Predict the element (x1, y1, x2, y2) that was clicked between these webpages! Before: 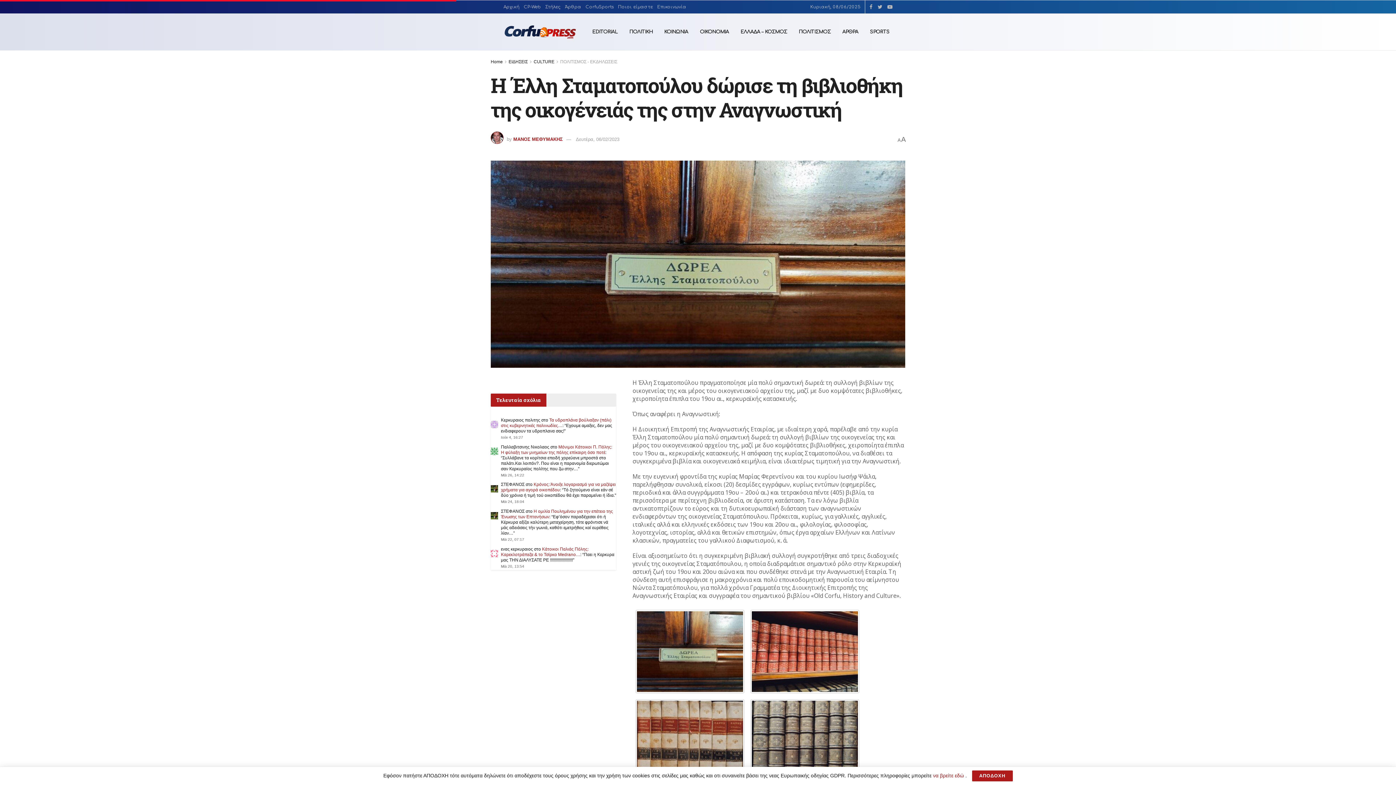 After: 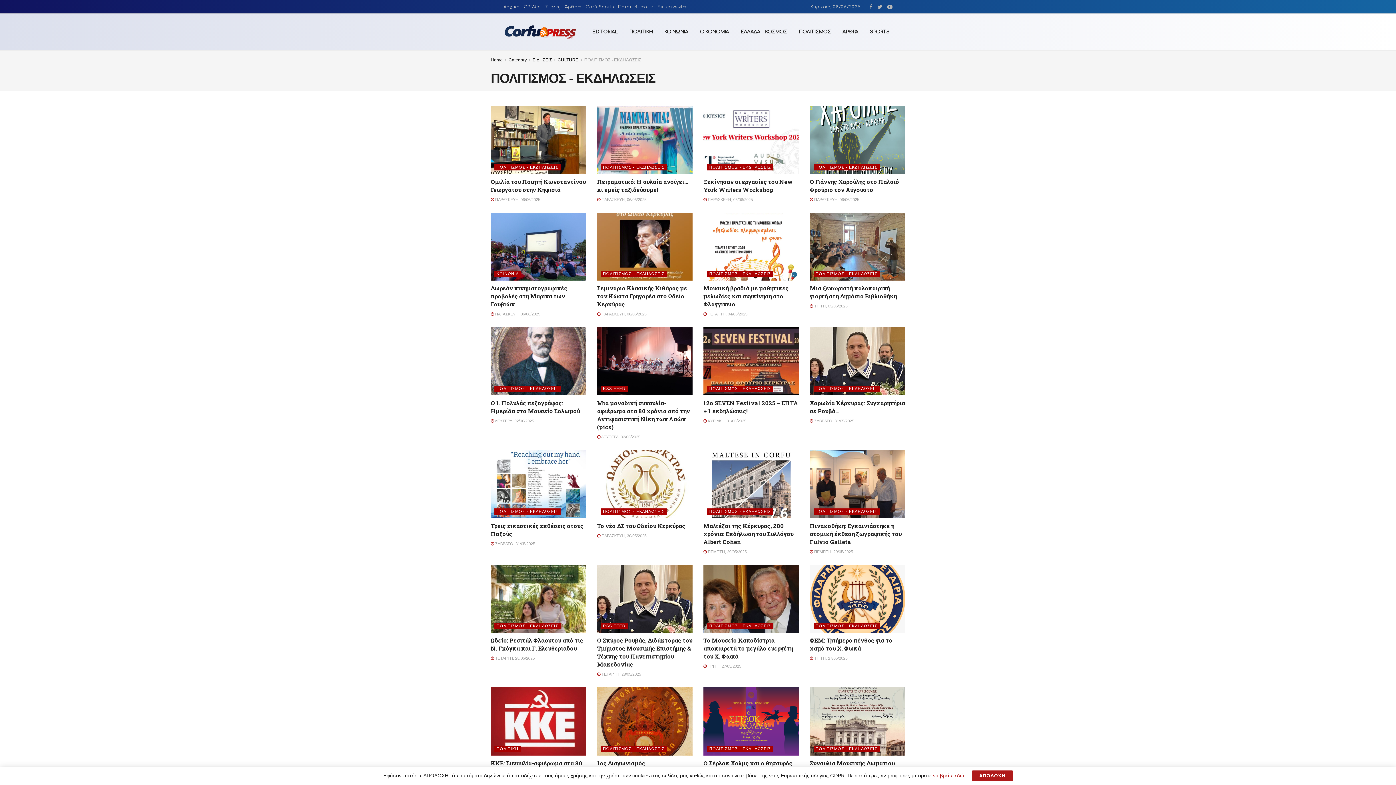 Action: label: ΠΟΛΙΤΙΣΜΟΣ - ΕΚΔΗΛΩΣΕΙΣ bbox: (560, 59, 617, 64)